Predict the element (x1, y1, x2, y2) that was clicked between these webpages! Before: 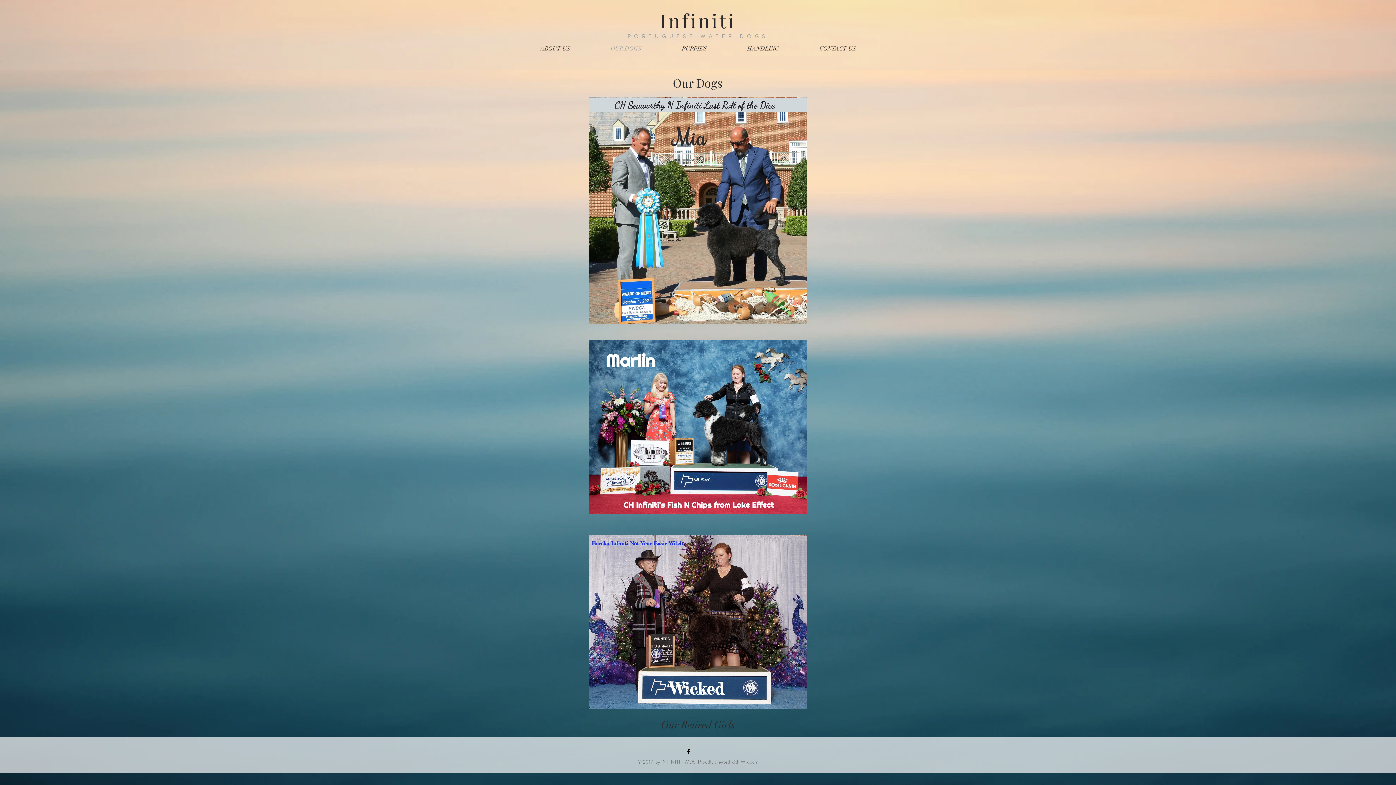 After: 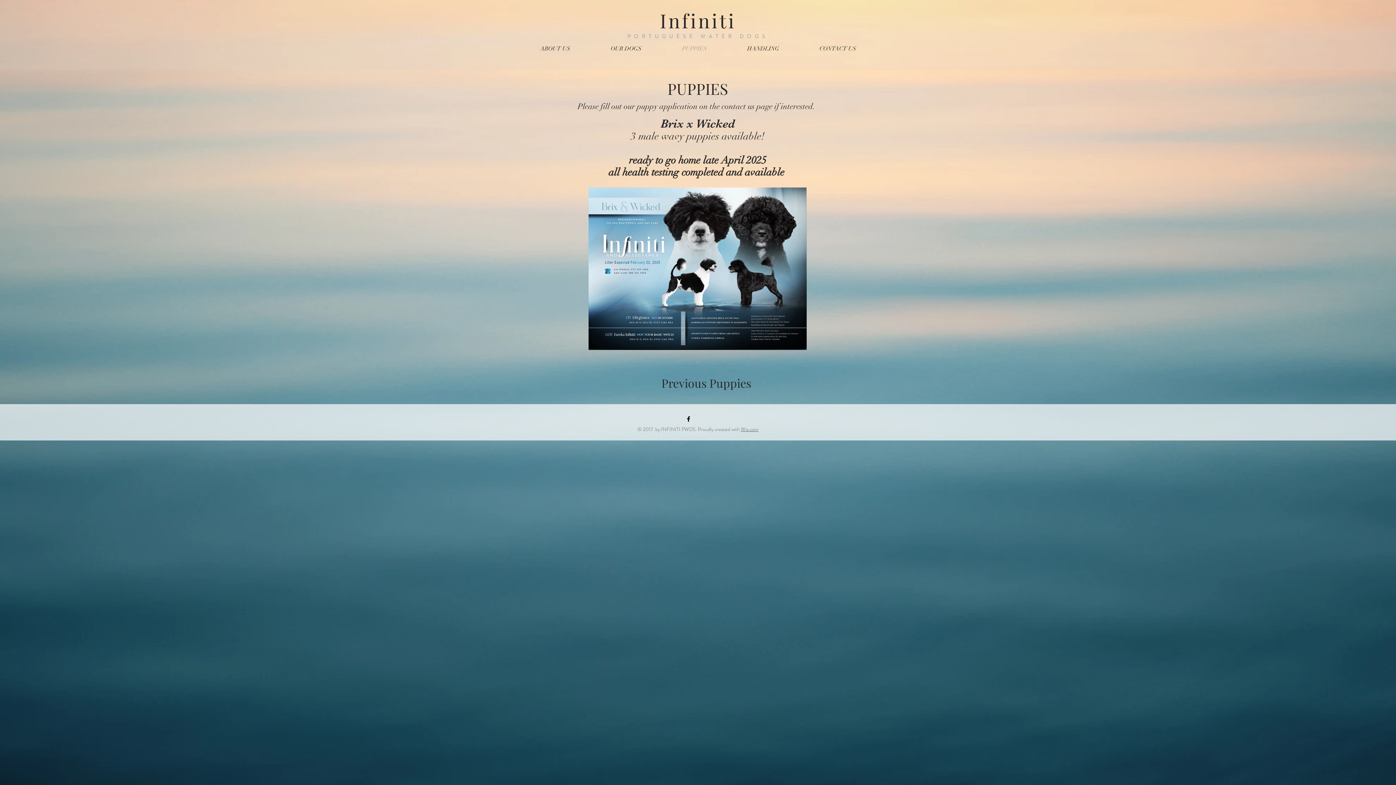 Action: label: PUPPIES bbox: (661, 41, 727, 56)